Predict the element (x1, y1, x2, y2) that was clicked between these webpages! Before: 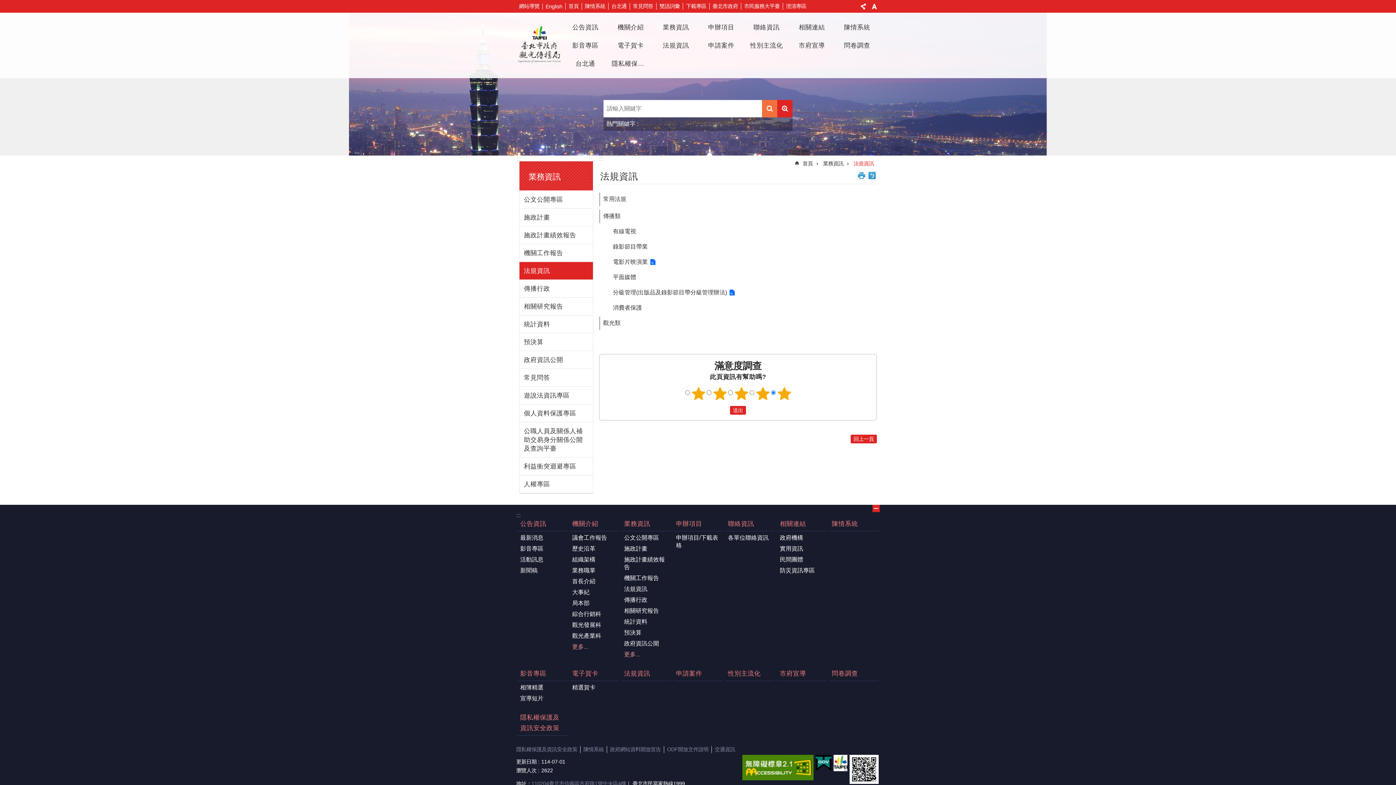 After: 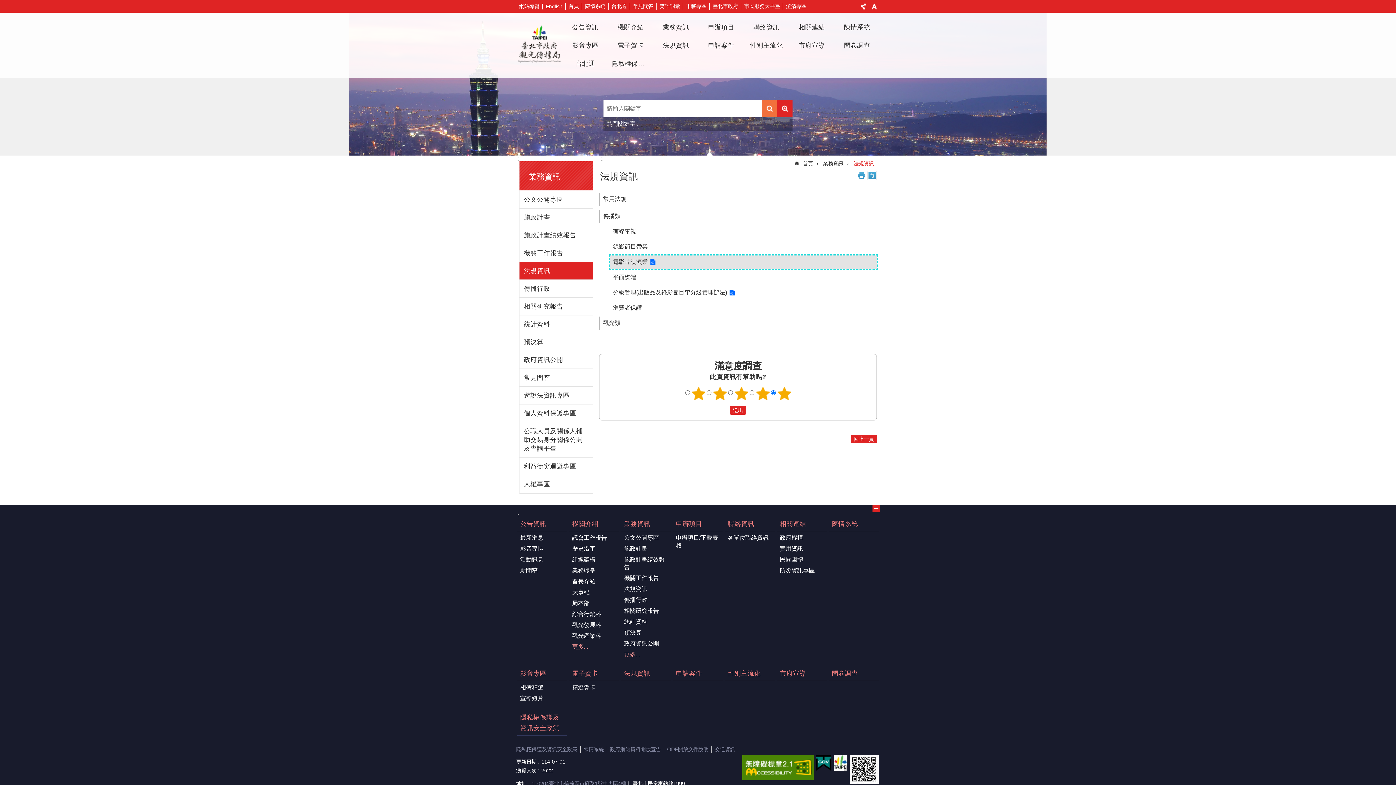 Action: bbox: (610, 255, 877, 268) label: 電影片映演業